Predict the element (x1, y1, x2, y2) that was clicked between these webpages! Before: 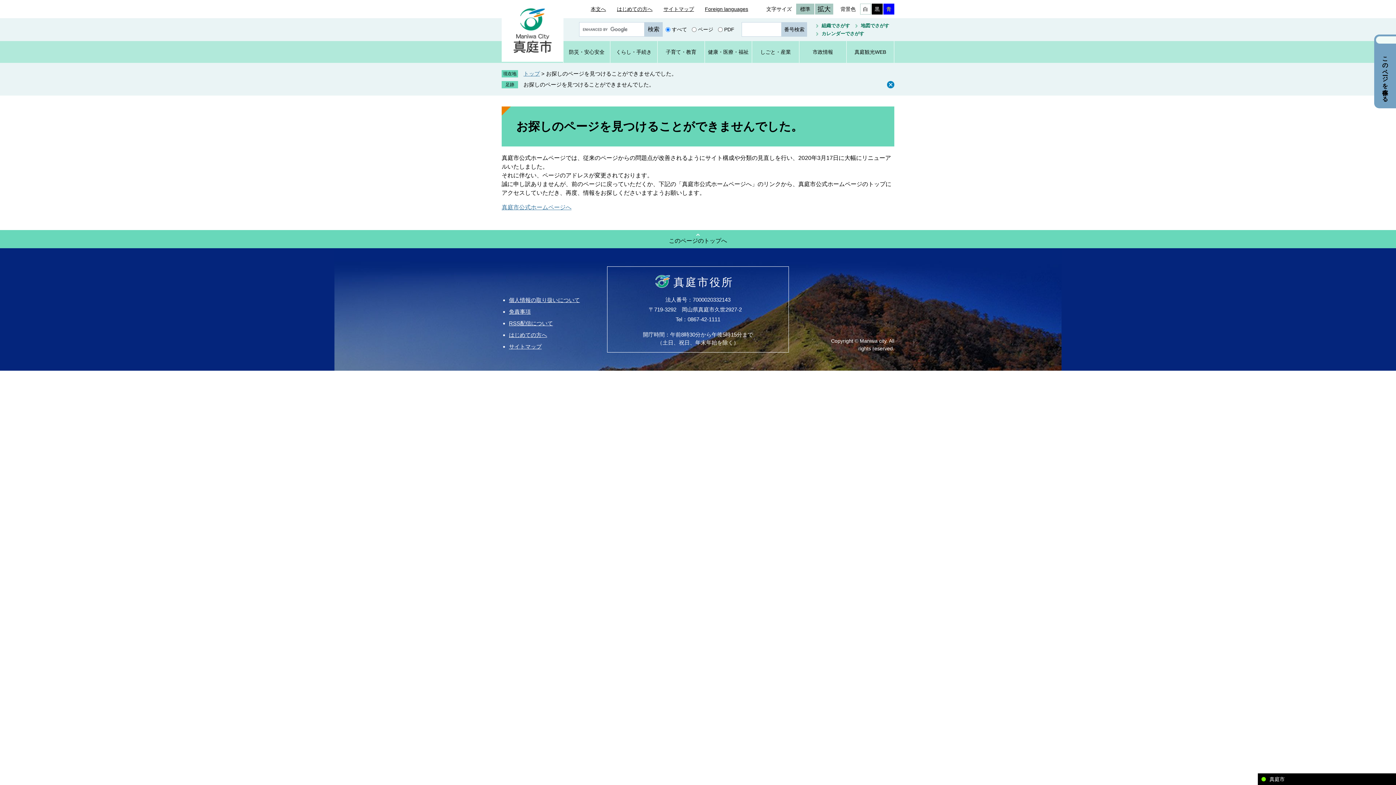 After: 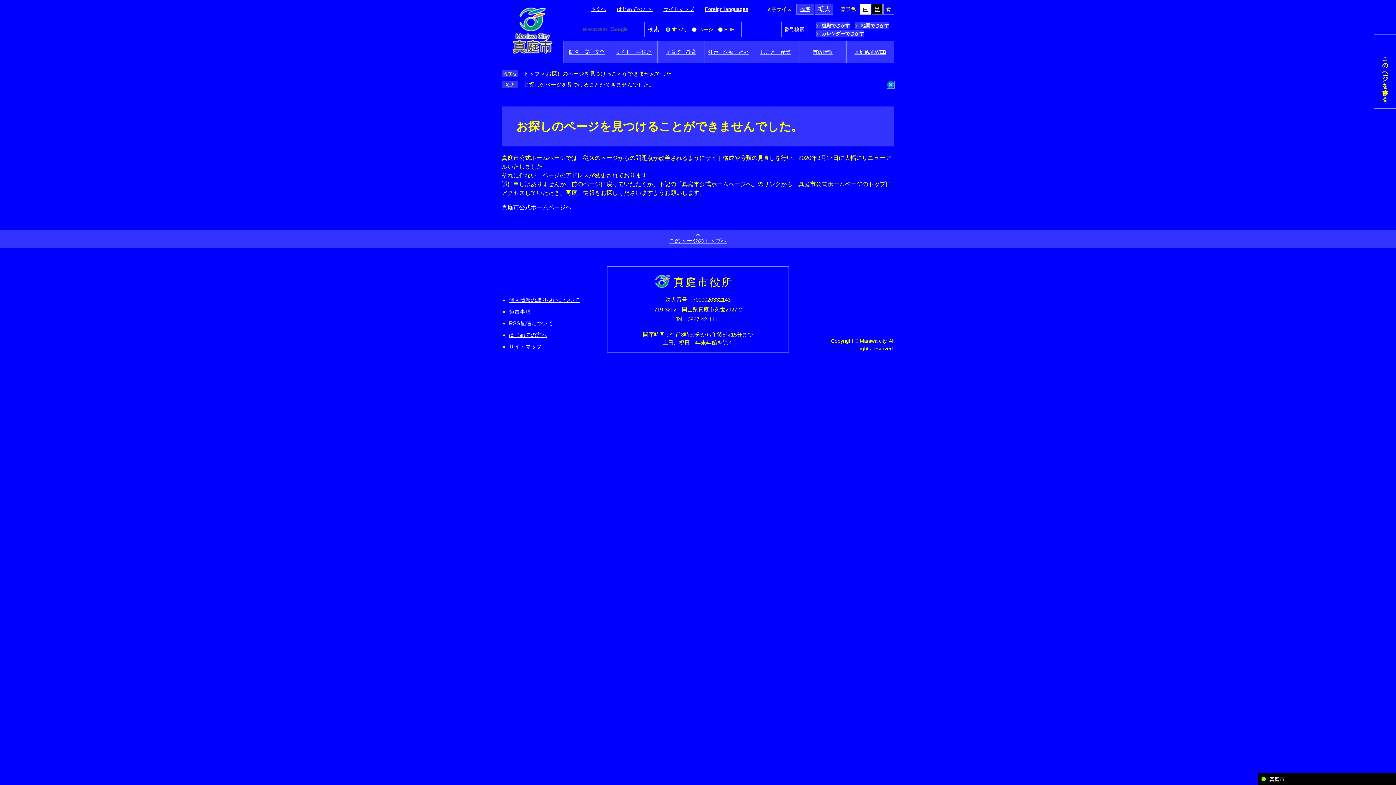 Action: label: 青 bbox: (883, 3, 894, 14)